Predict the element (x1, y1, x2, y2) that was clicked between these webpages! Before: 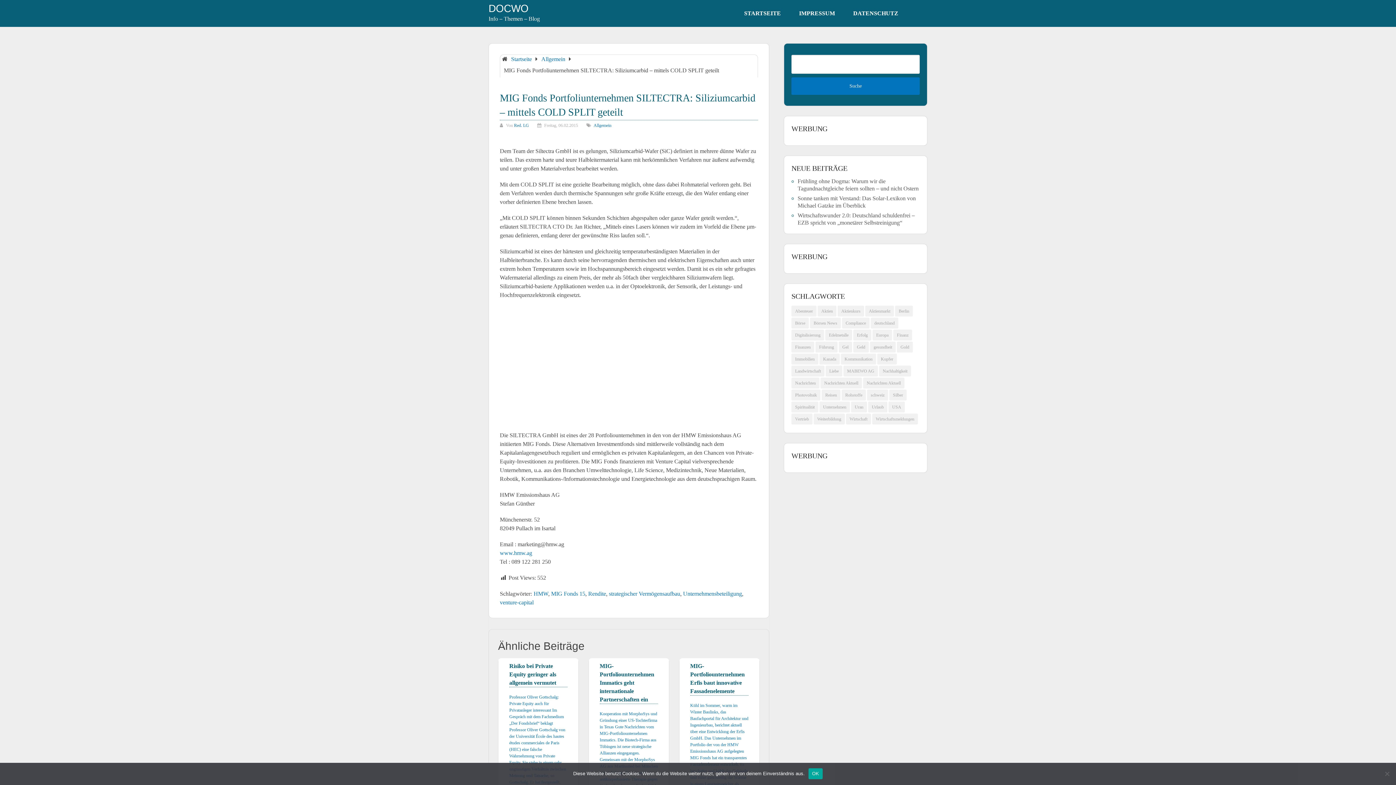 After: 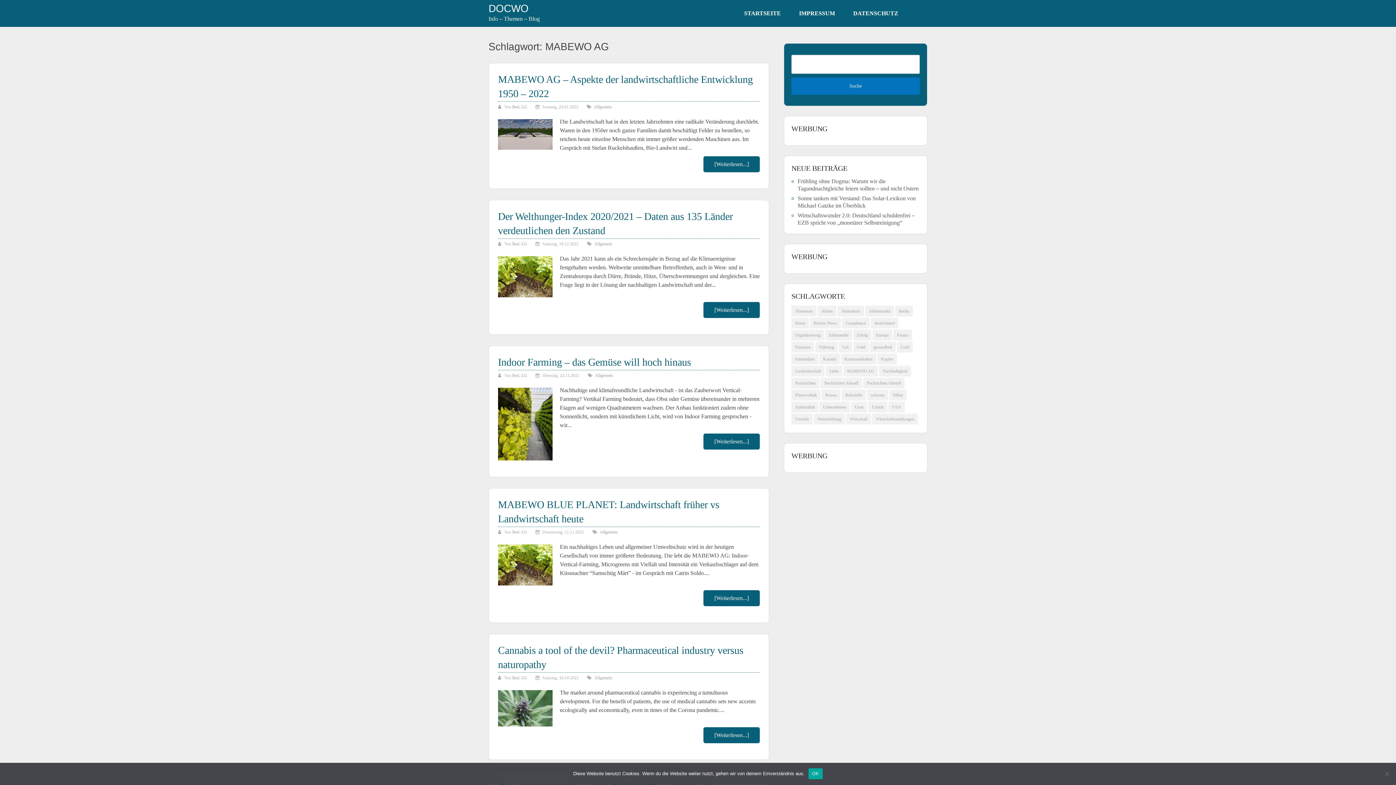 Action: label: MABEWO AG (108 Einträge) bbox: (843, 365, 878, 376)